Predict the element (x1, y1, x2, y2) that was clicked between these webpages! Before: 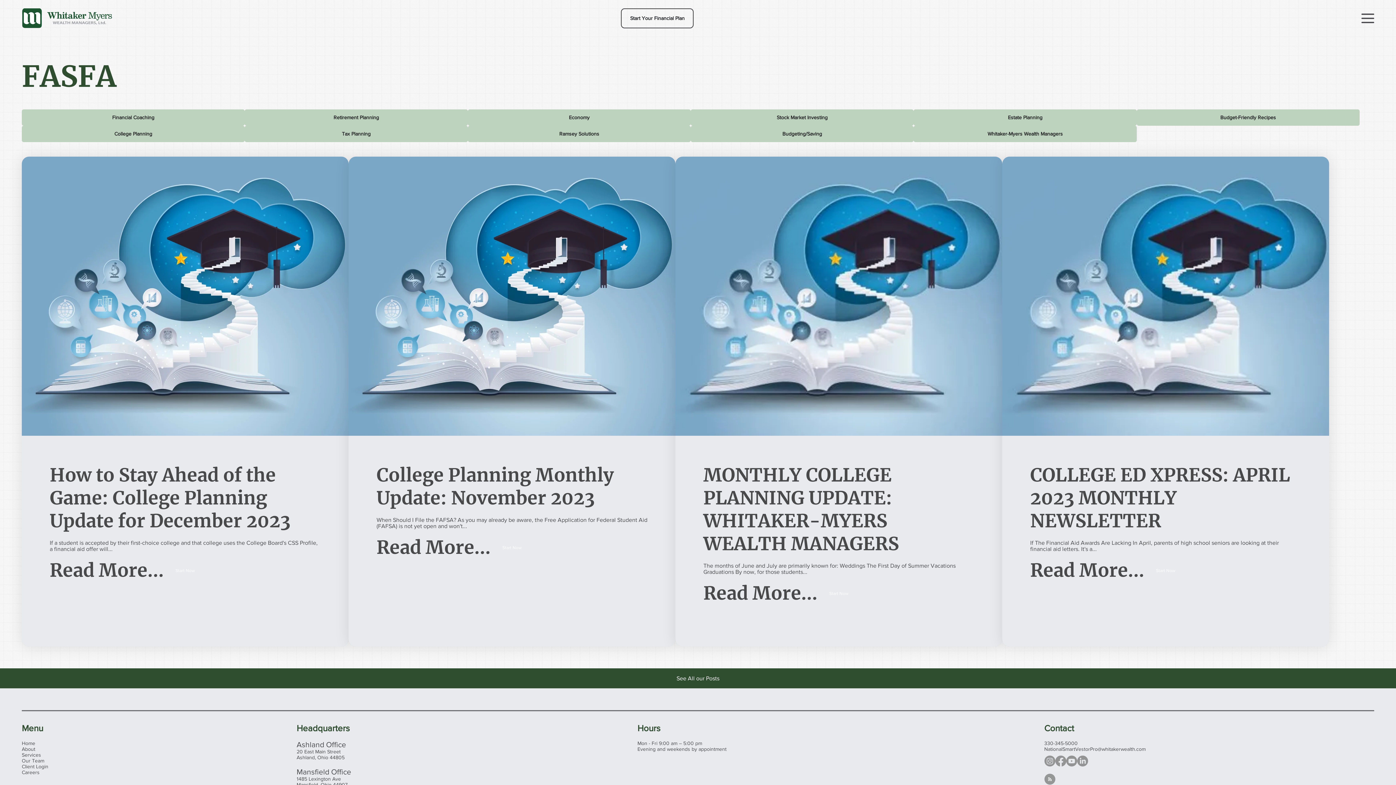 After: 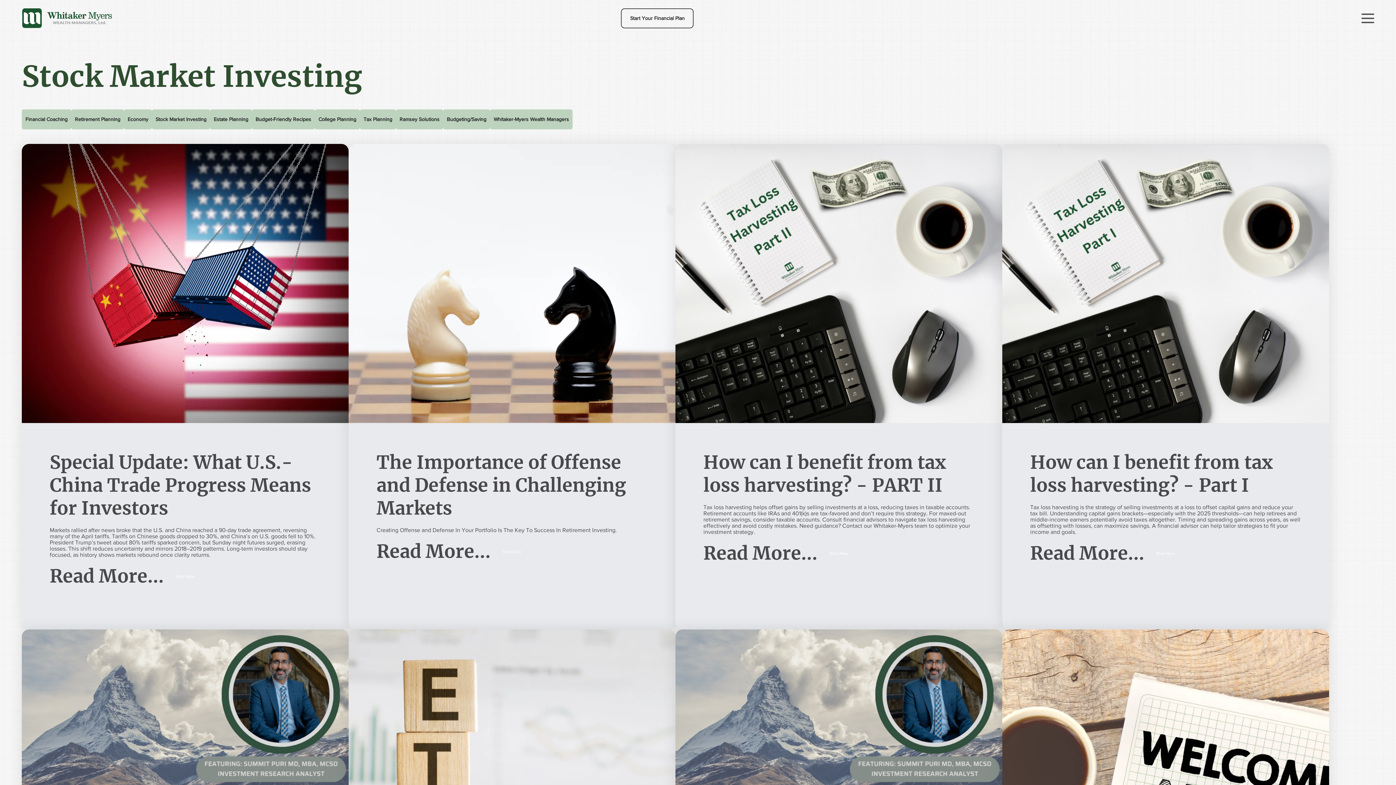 Action: label: Stock Market Investing bbox: (690, 109, 913, 125)